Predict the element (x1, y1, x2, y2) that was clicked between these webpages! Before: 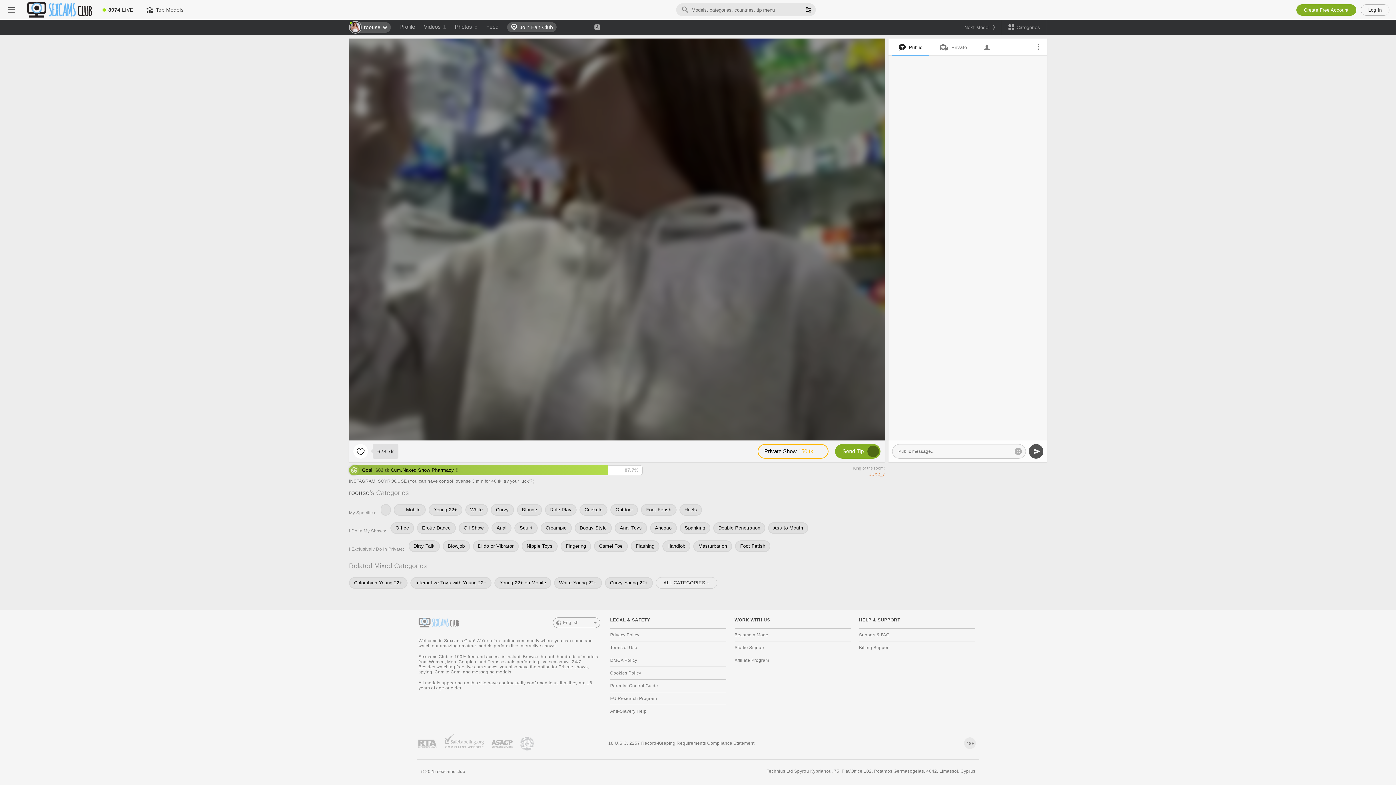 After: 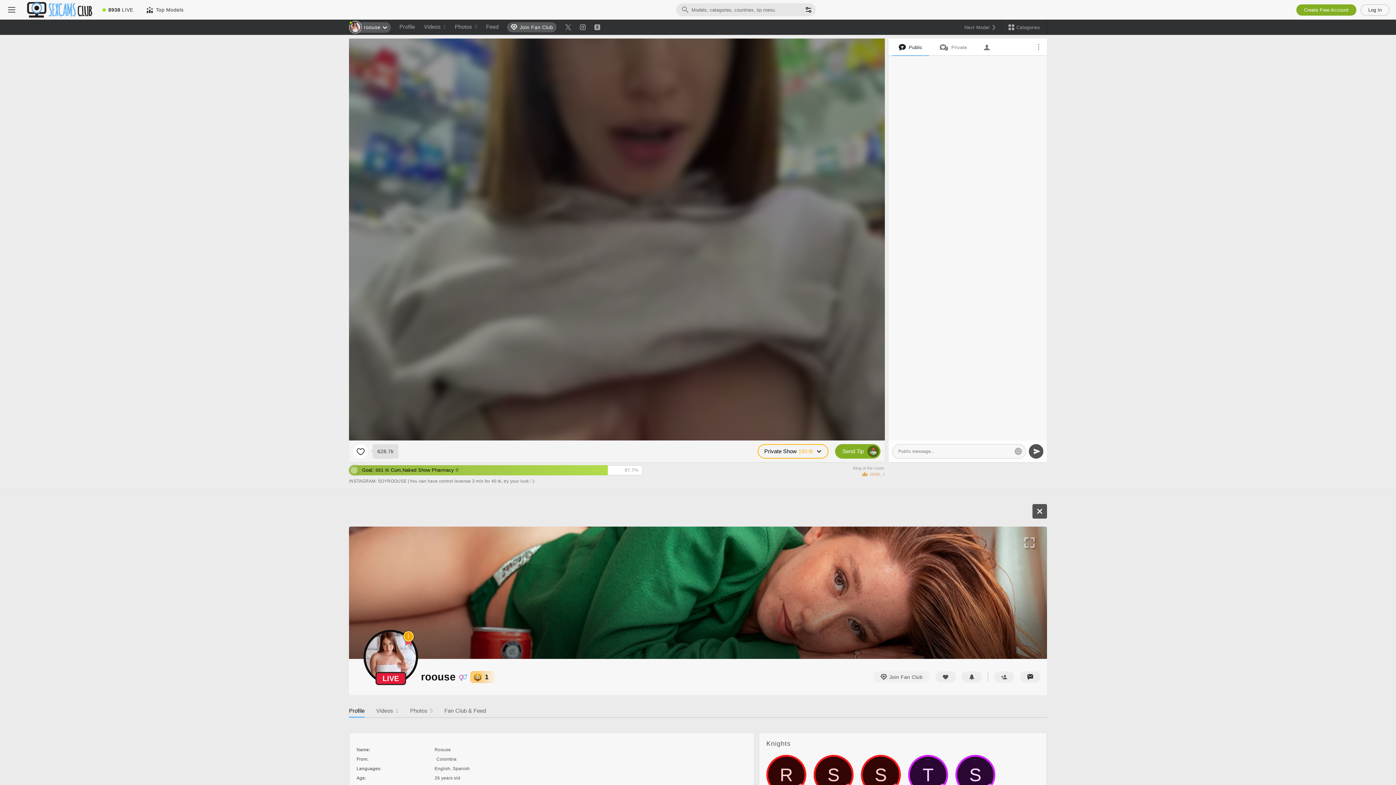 Action: bbox: (349, 489, 369, 496) label: roouse